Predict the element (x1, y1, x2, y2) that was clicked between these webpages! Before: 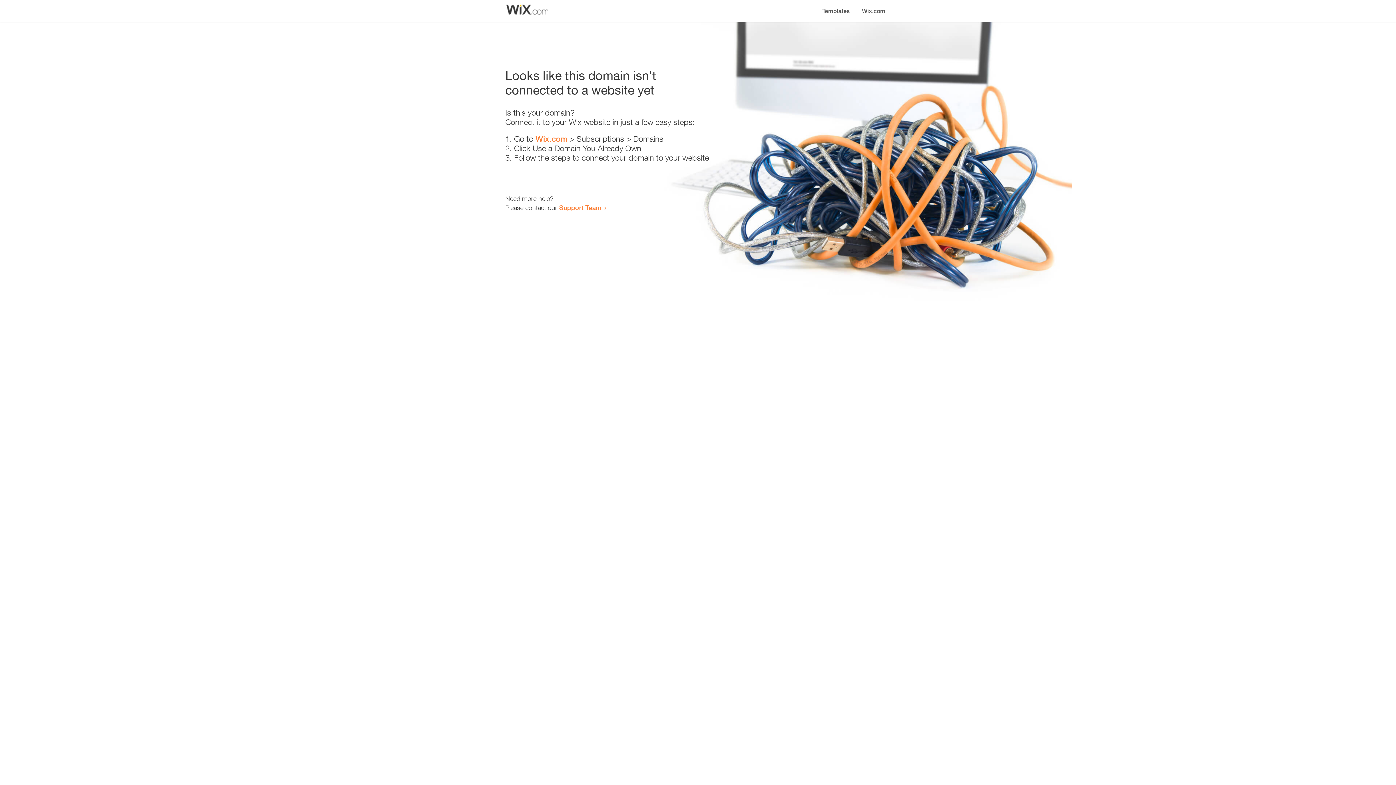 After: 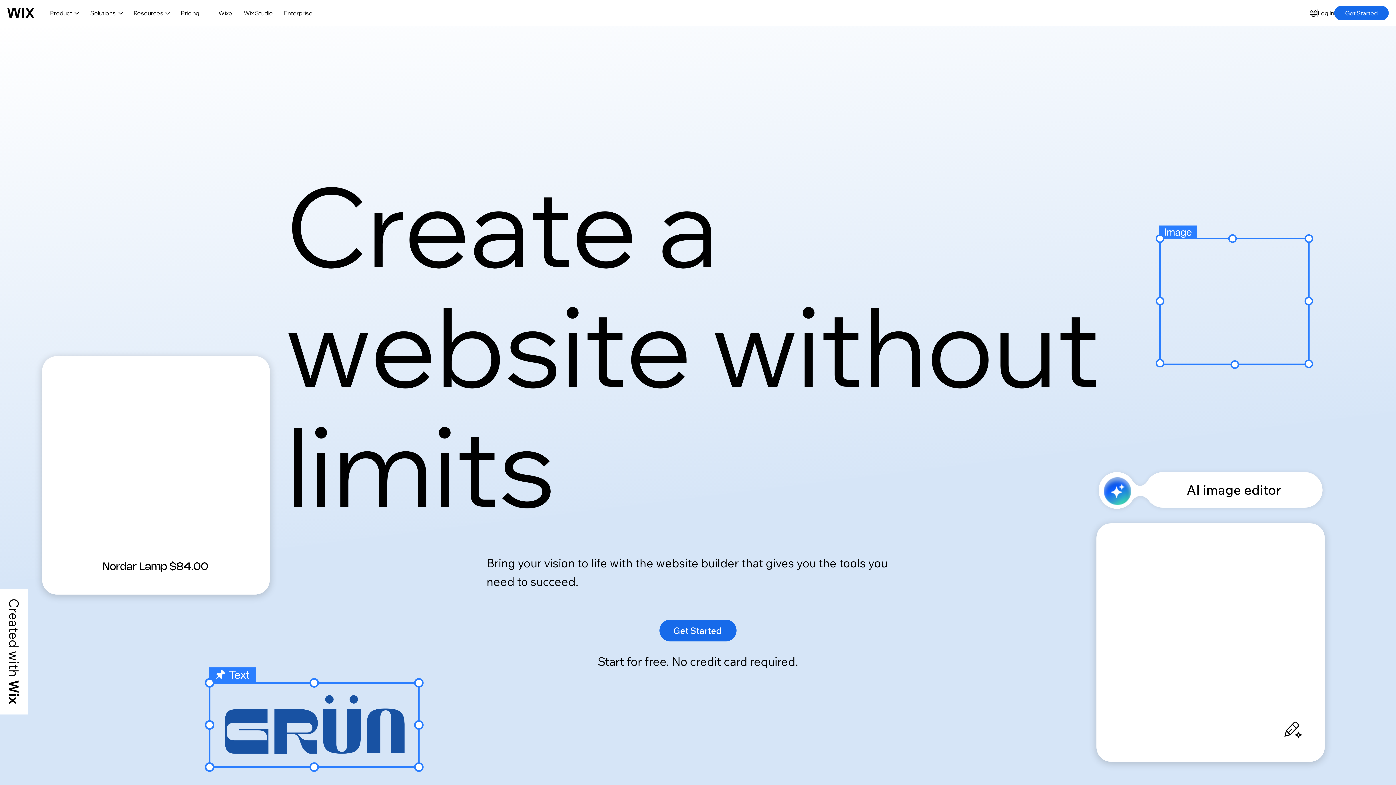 Action: label: Wix.com bbox: (535, 134, 567, 143)